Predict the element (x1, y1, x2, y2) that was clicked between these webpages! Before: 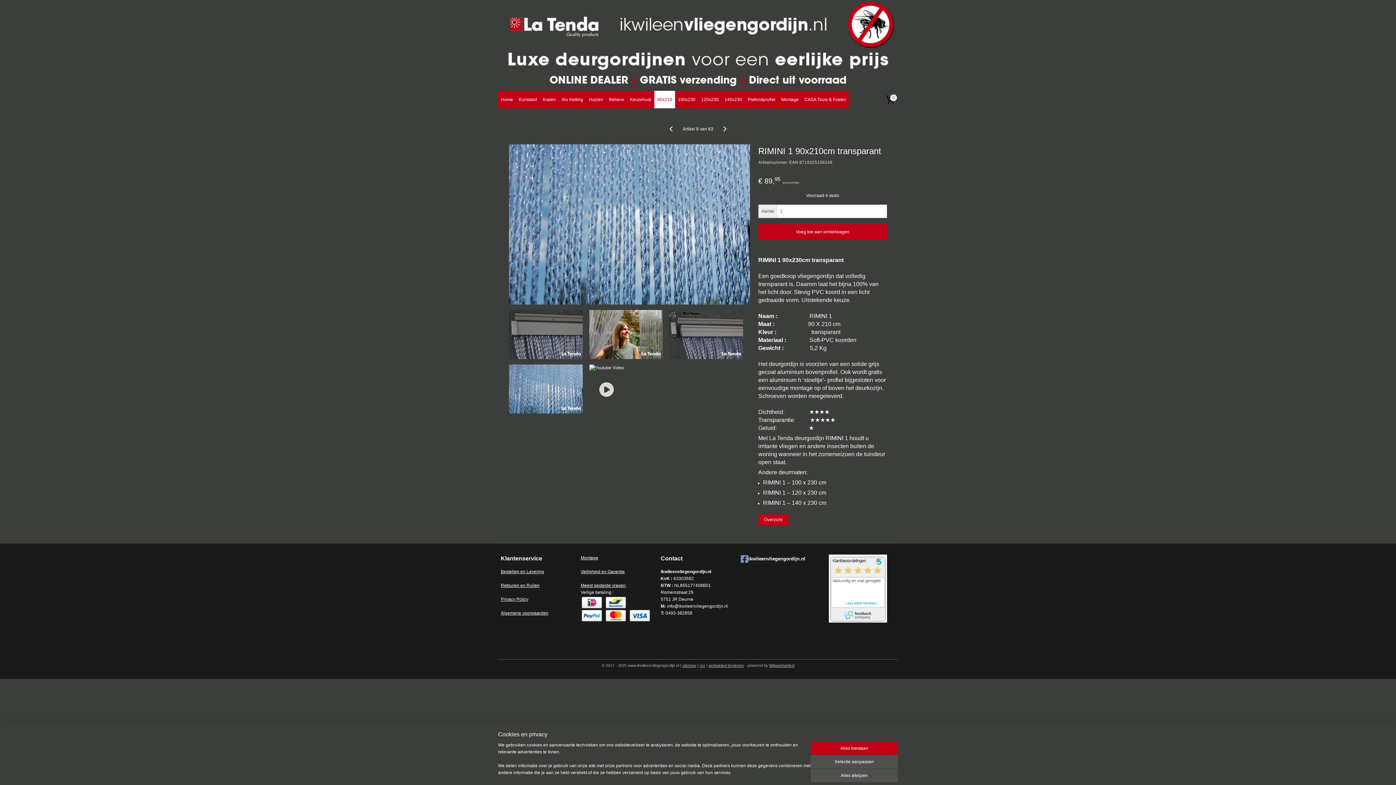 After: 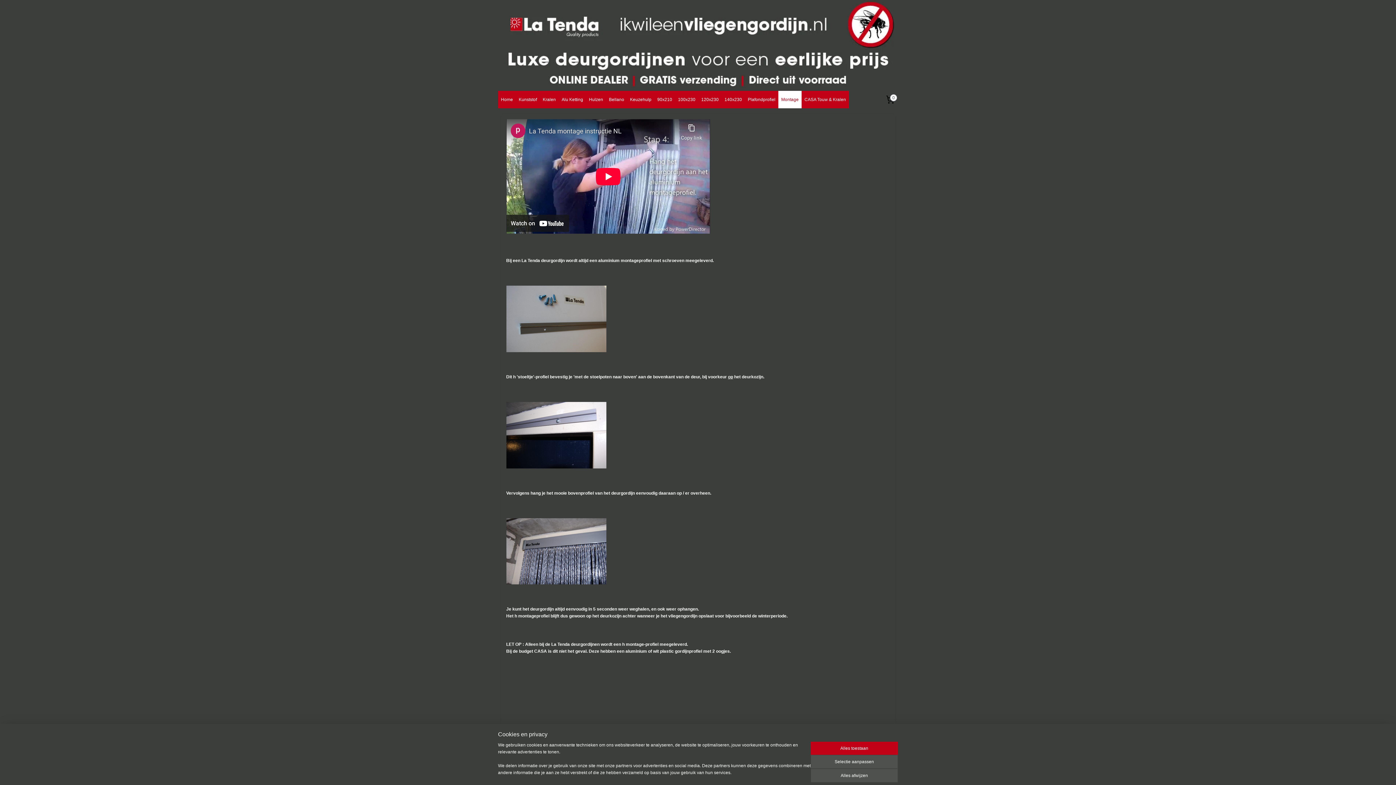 Action: bbox: (580, 555, 598, 560) label: Montage